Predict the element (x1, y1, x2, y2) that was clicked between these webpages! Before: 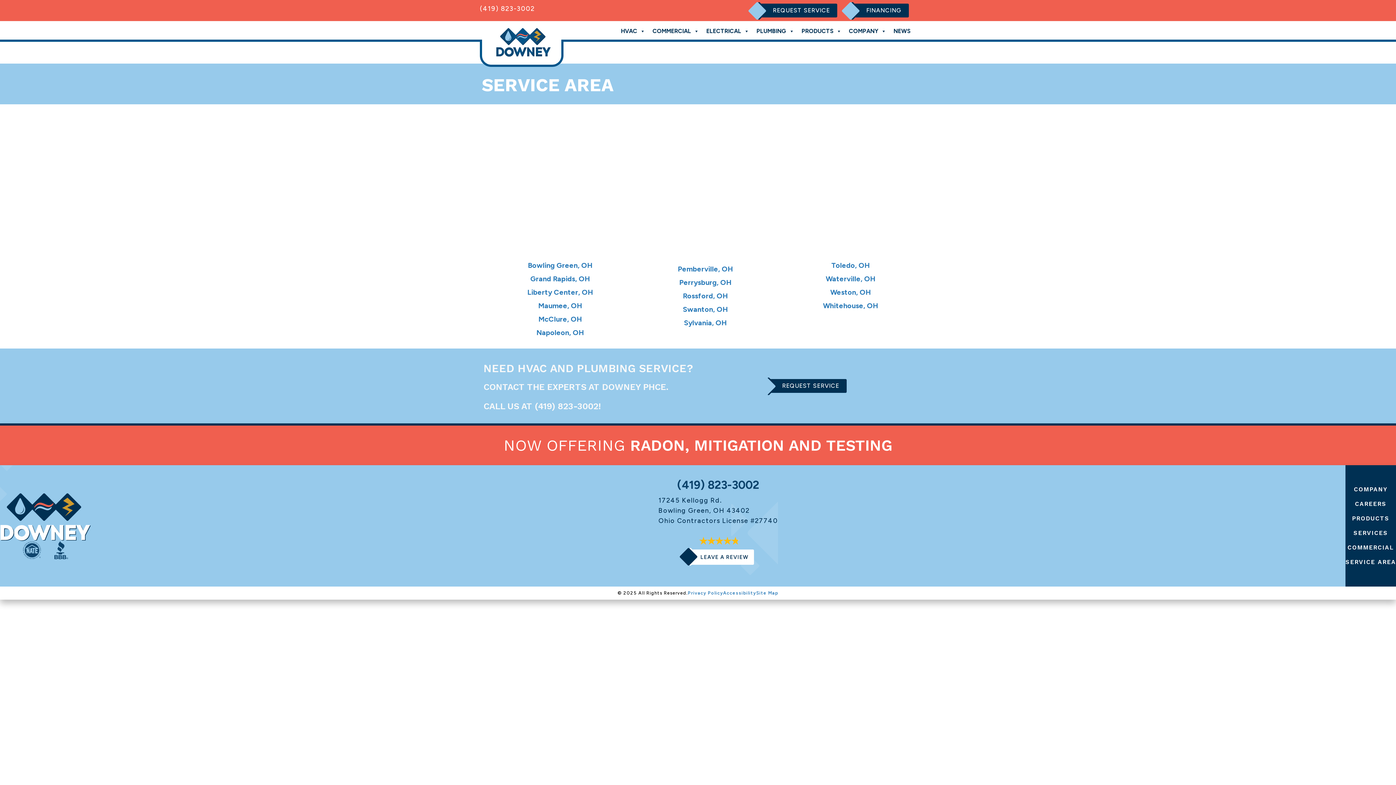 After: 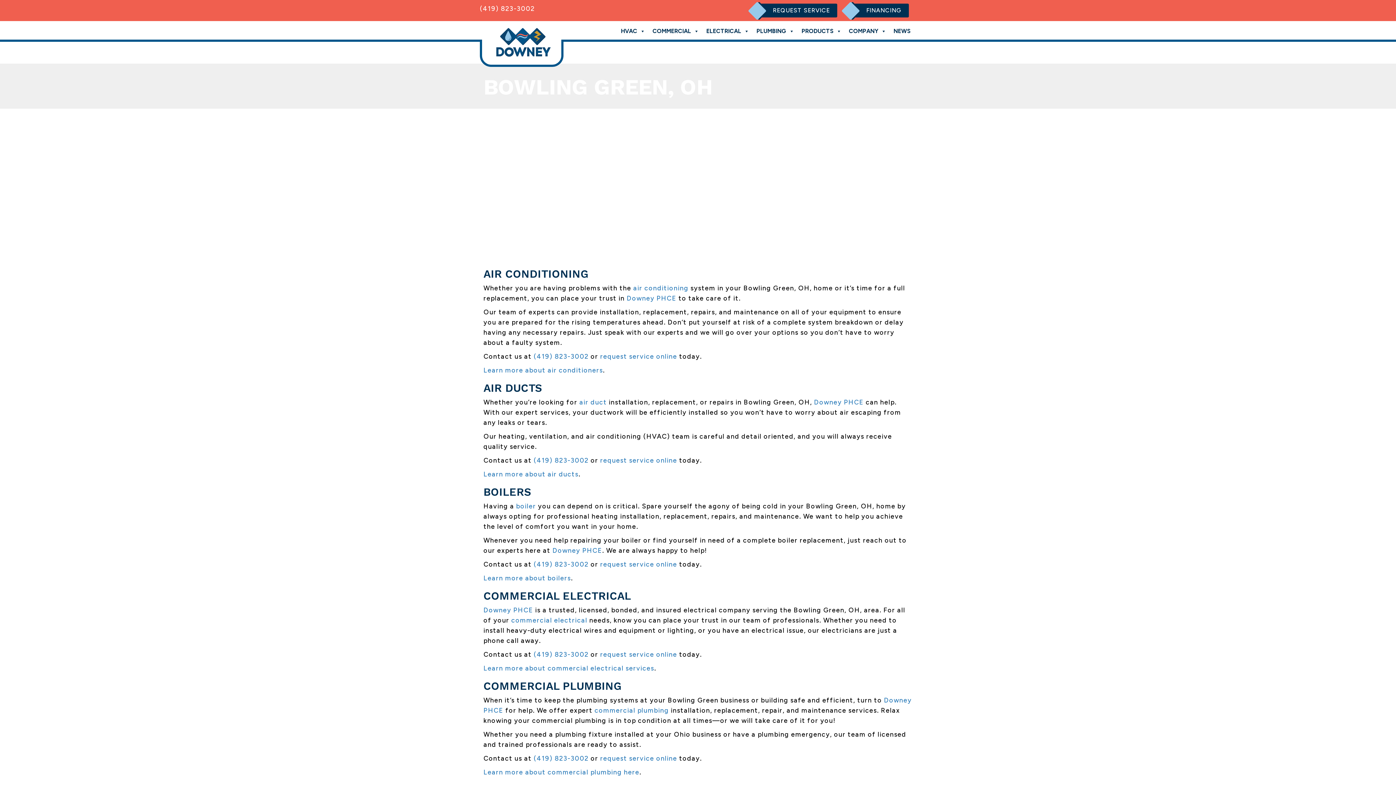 Action: bbox: (528, 261, 592, 269) label: Bowling Green, OH